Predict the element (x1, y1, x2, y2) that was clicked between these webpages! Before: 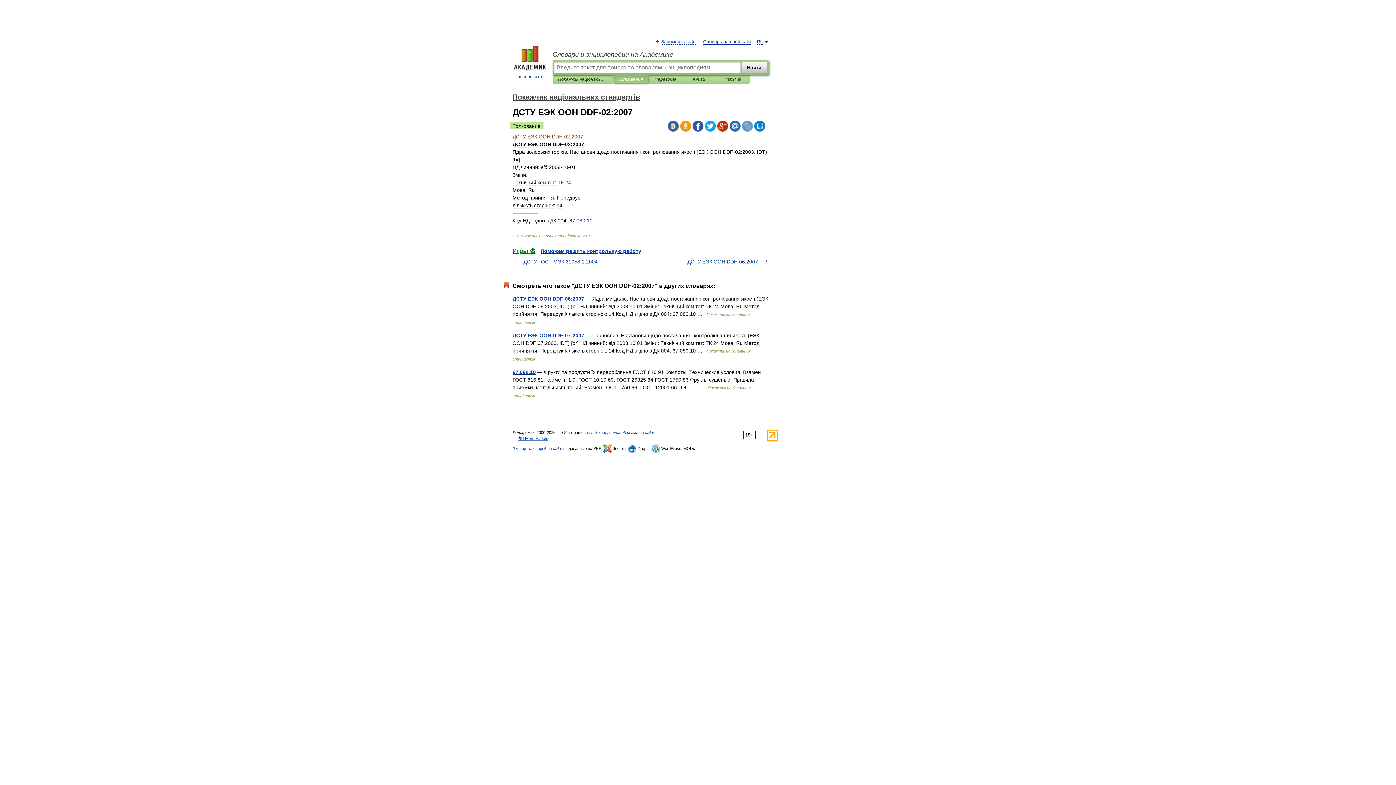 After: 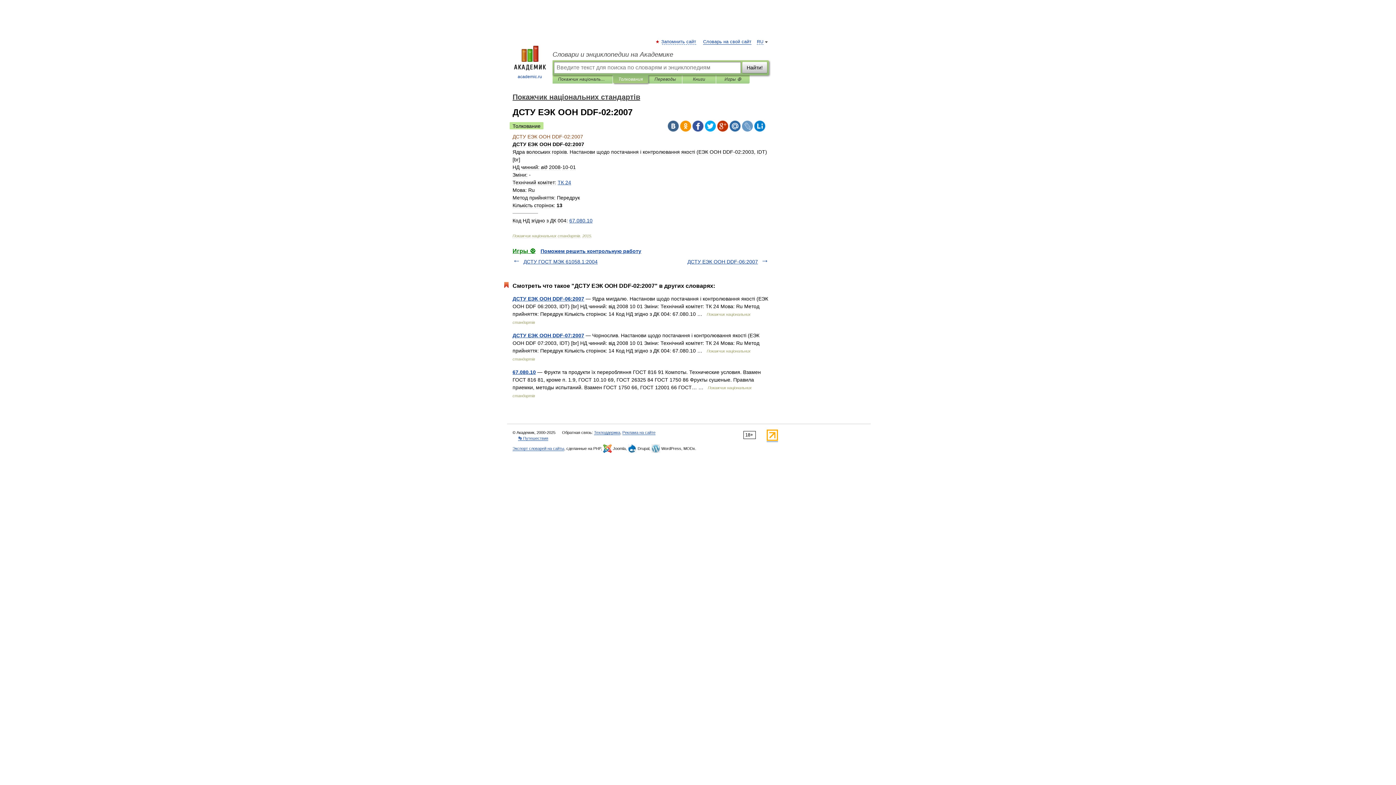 Action: bbox: (717, 120, 728, 131)